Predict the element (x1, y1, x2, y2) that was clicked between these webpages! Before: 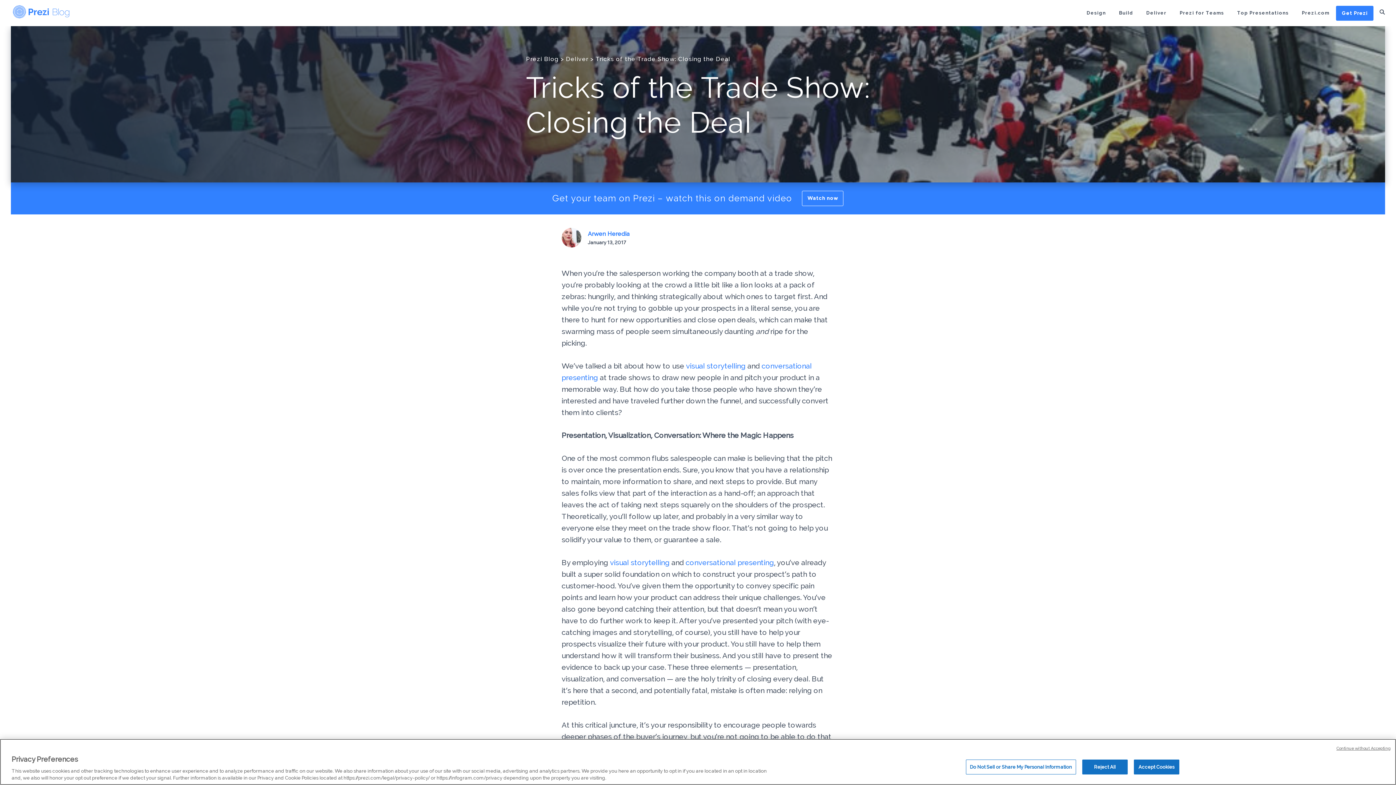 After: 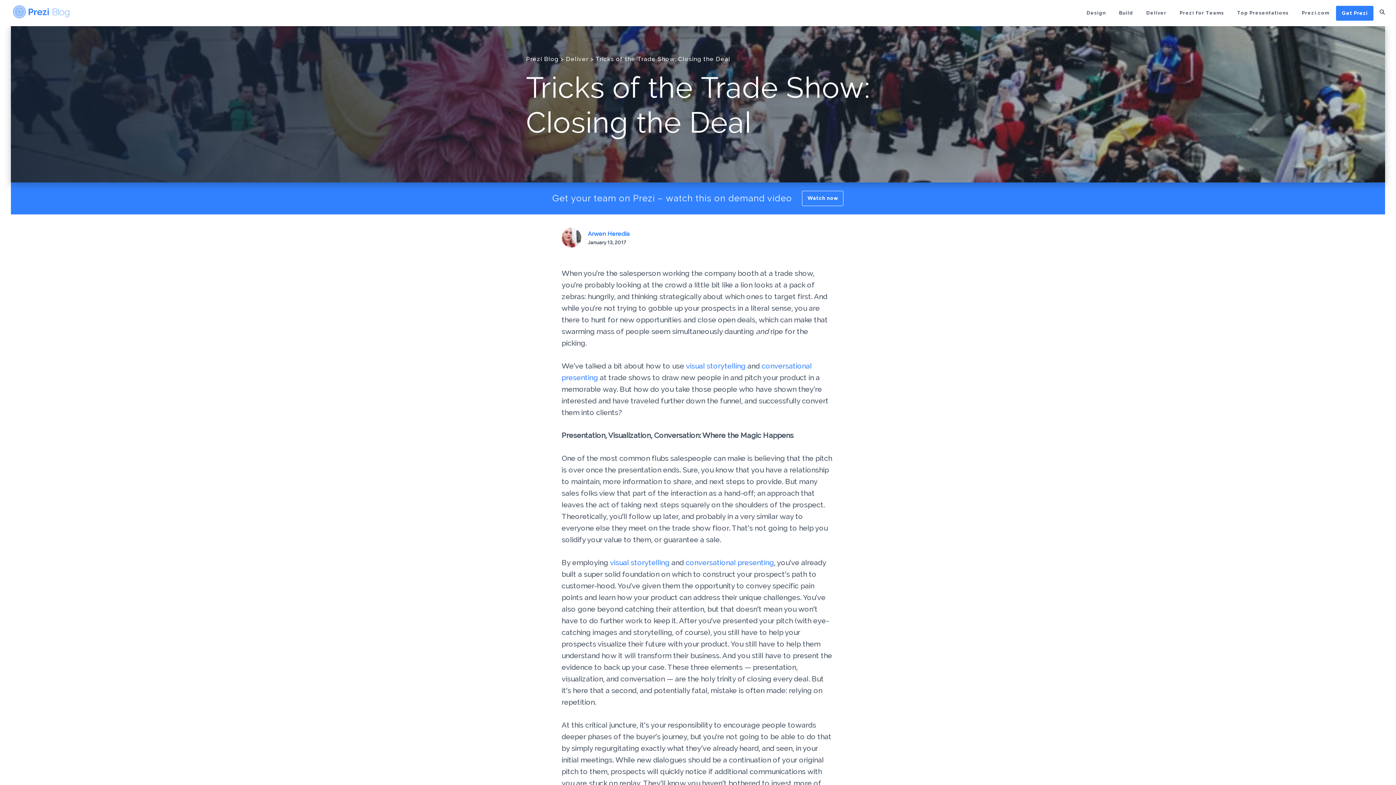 Action: bbox: (1082, 760, 1127, 774) label: Reject All